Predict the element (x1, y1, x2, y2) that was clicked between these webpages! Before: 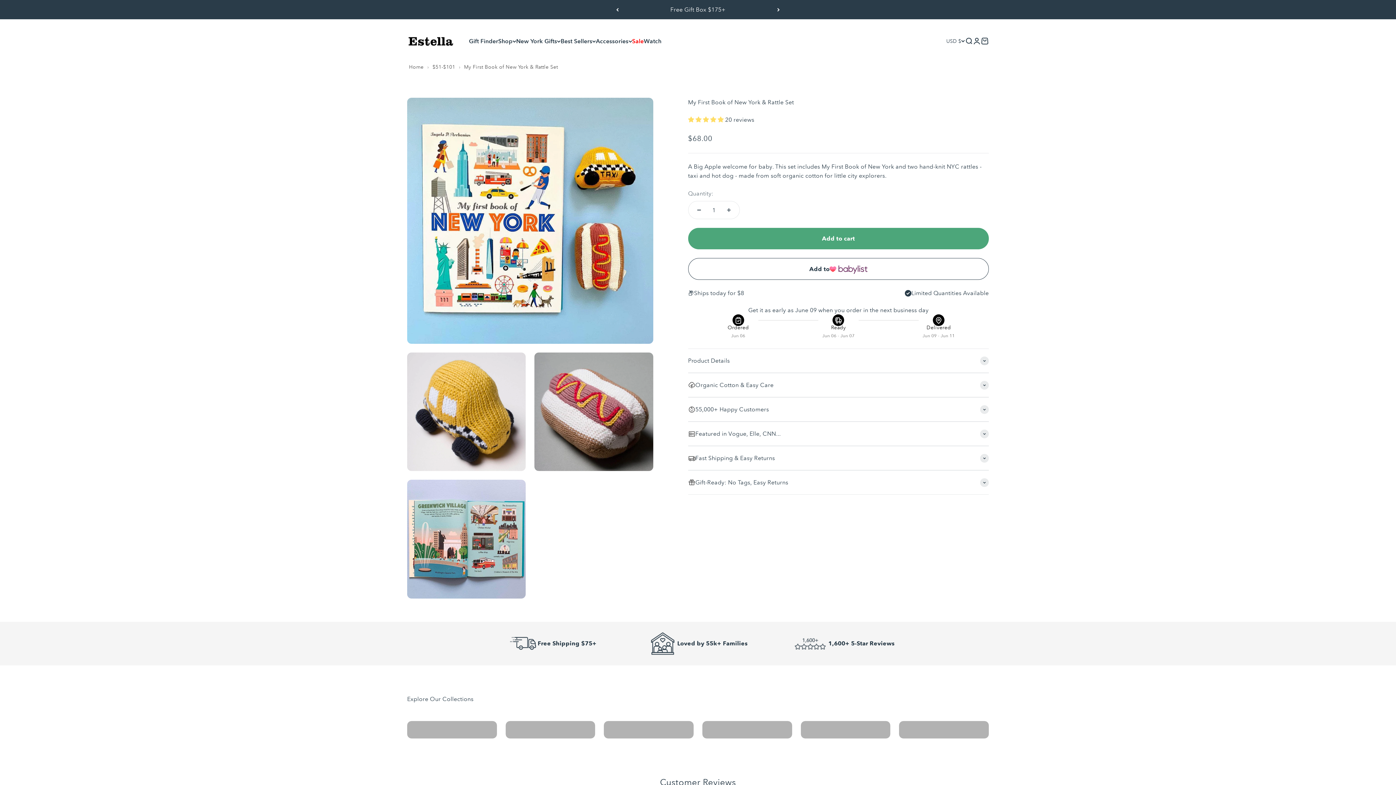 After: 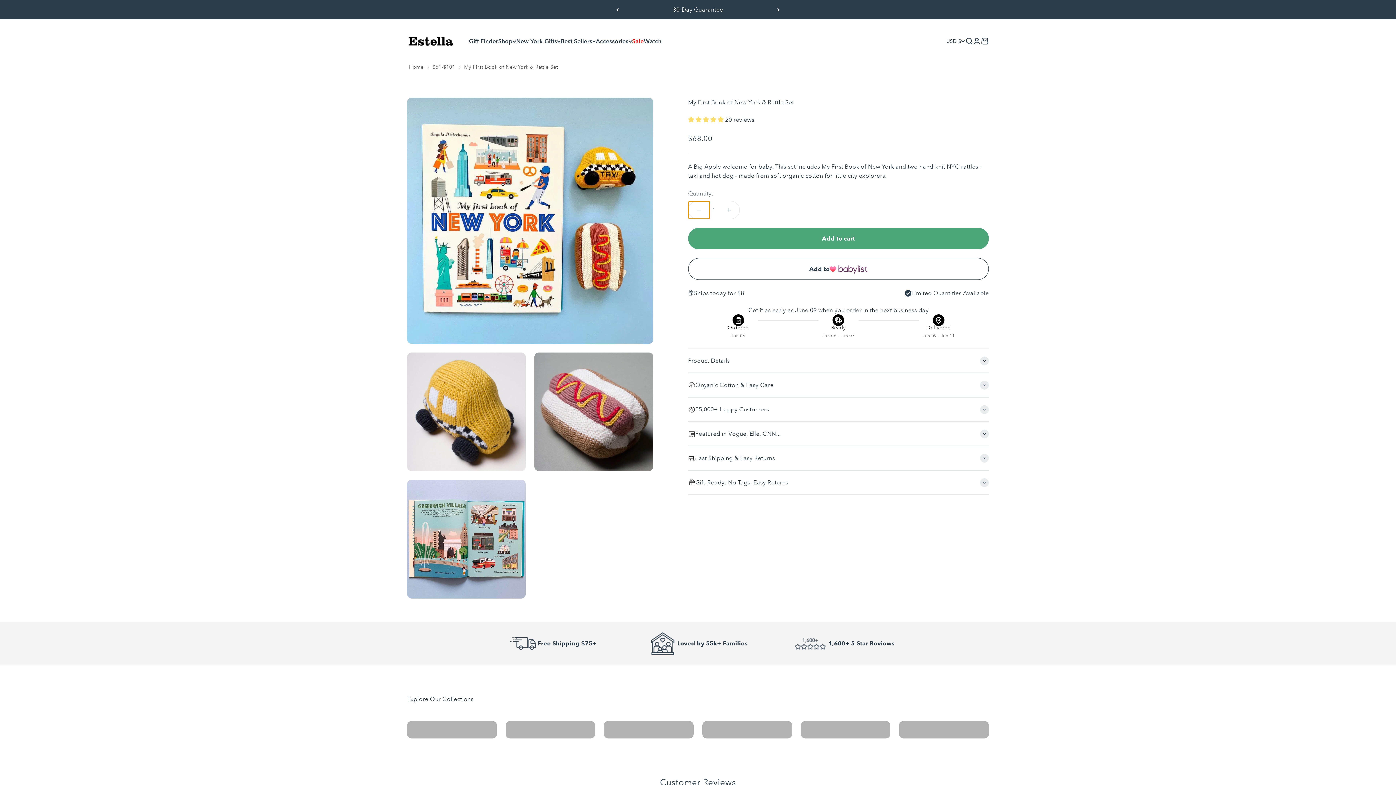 Action: bbox: (688, 201, 709, 218) label: Decrease quantity